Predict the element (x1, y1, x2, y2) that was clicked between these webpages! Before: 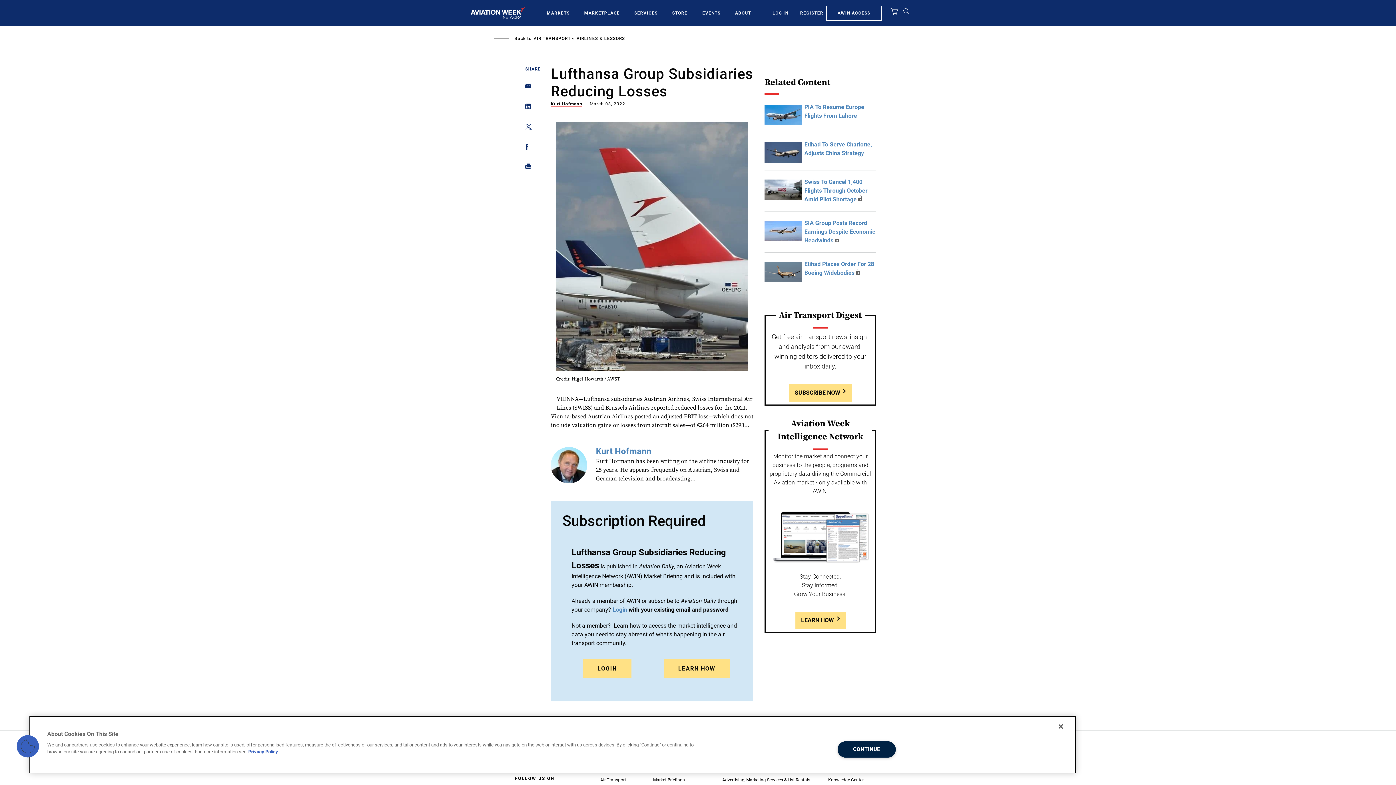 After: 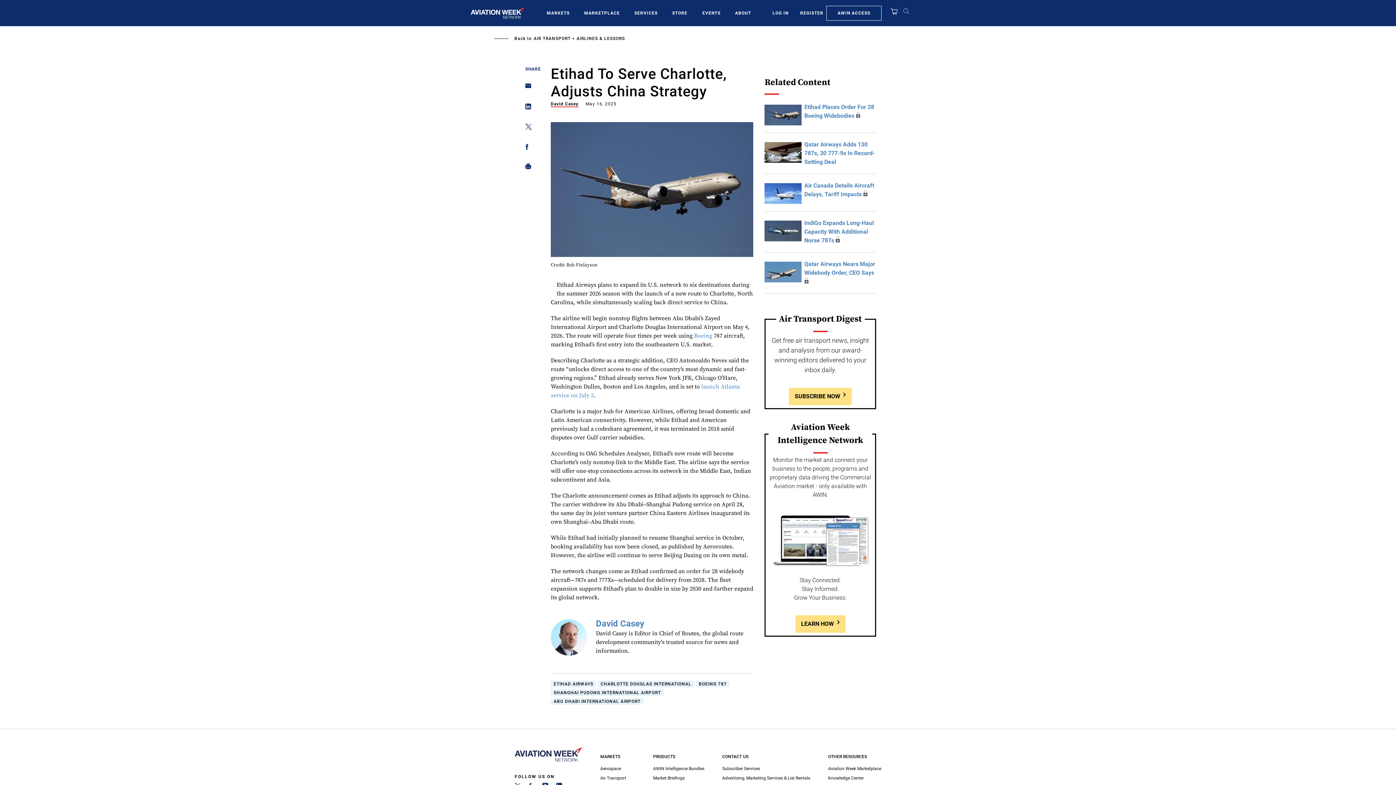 Action: bbox: (764, 148, 801, 155)